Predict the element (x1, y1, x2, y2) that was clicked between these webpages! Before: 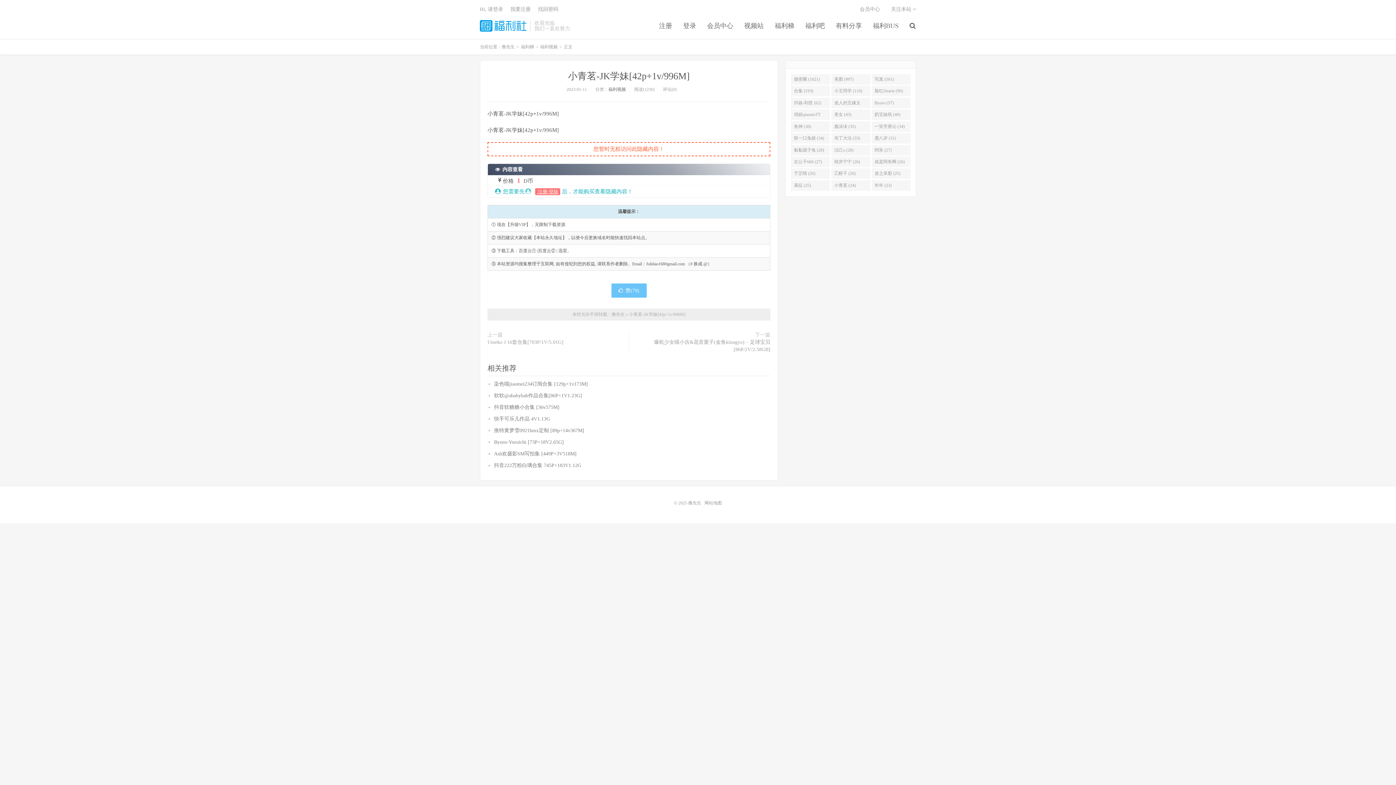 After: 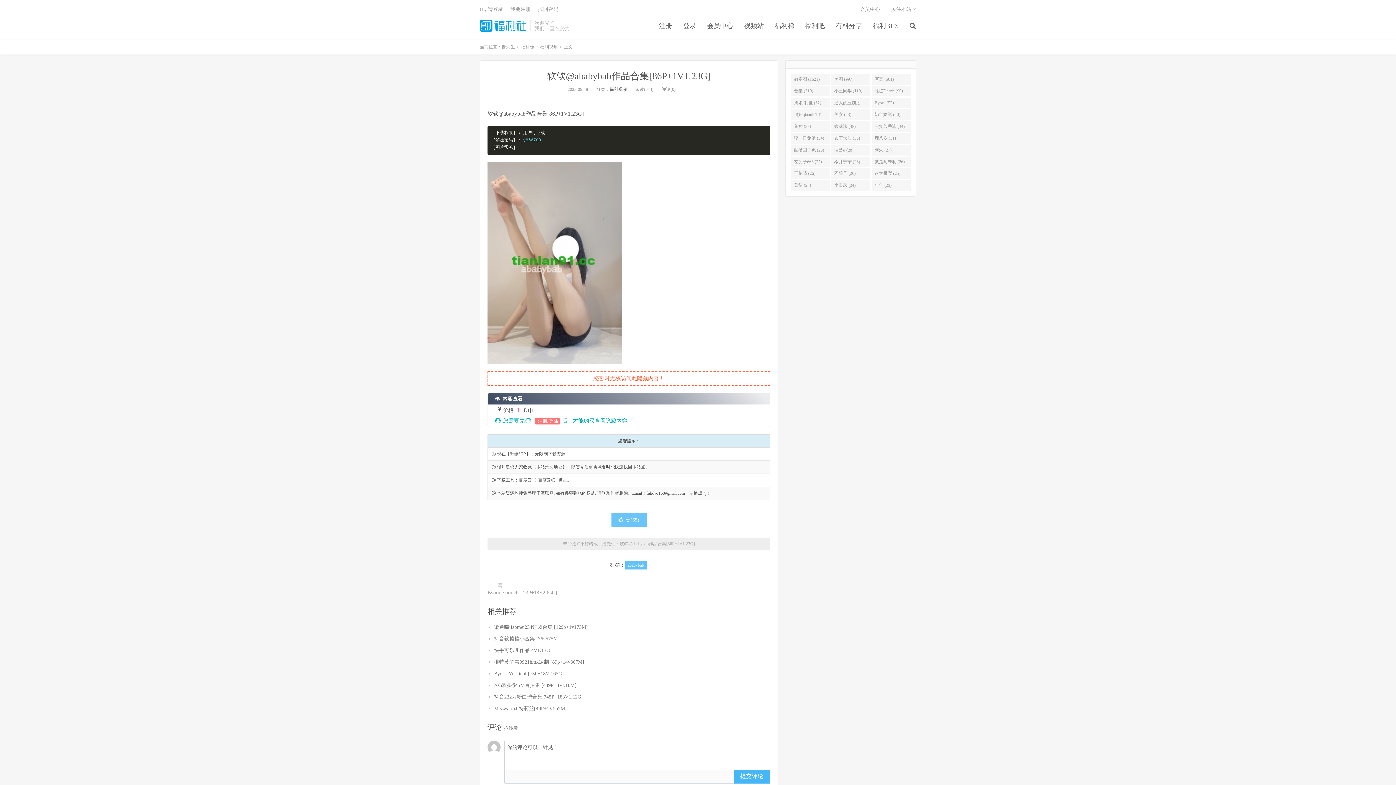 Action: label: 软软@ababybab作品合集[86P+1V1.23G] bbox: (494, 257, 582, 262)